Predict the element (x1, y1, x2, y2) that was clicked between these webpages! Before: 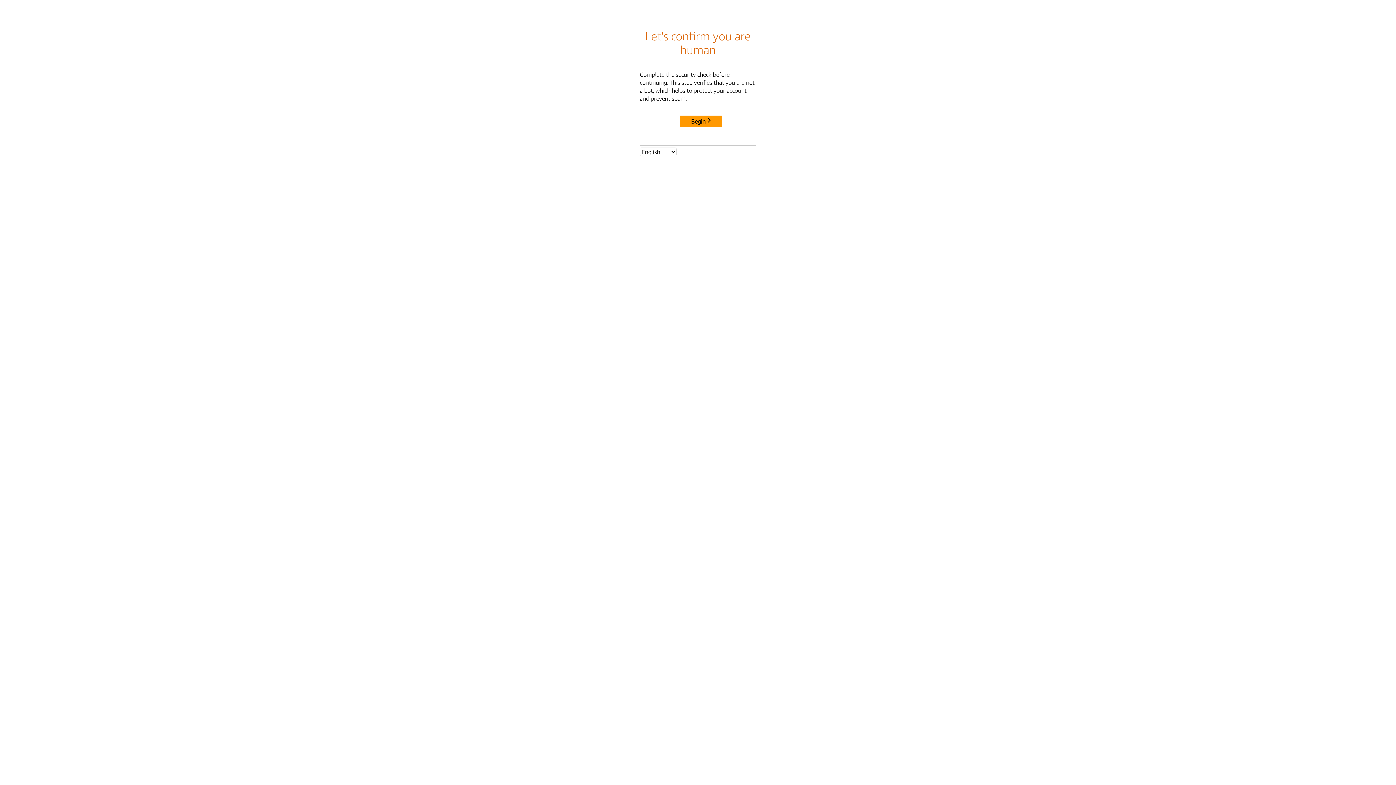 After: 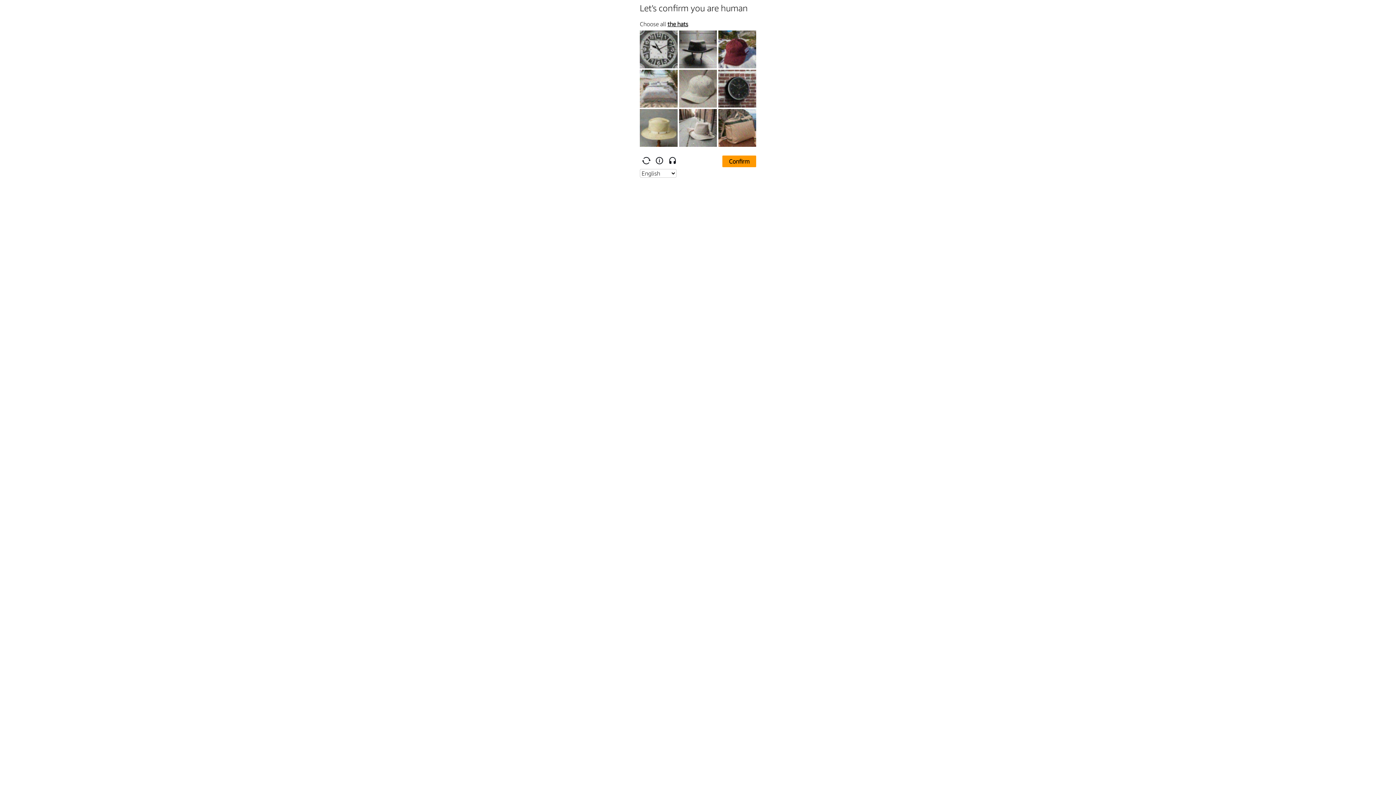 Action: label: Begin bbox: (680, 115, 722, 127)